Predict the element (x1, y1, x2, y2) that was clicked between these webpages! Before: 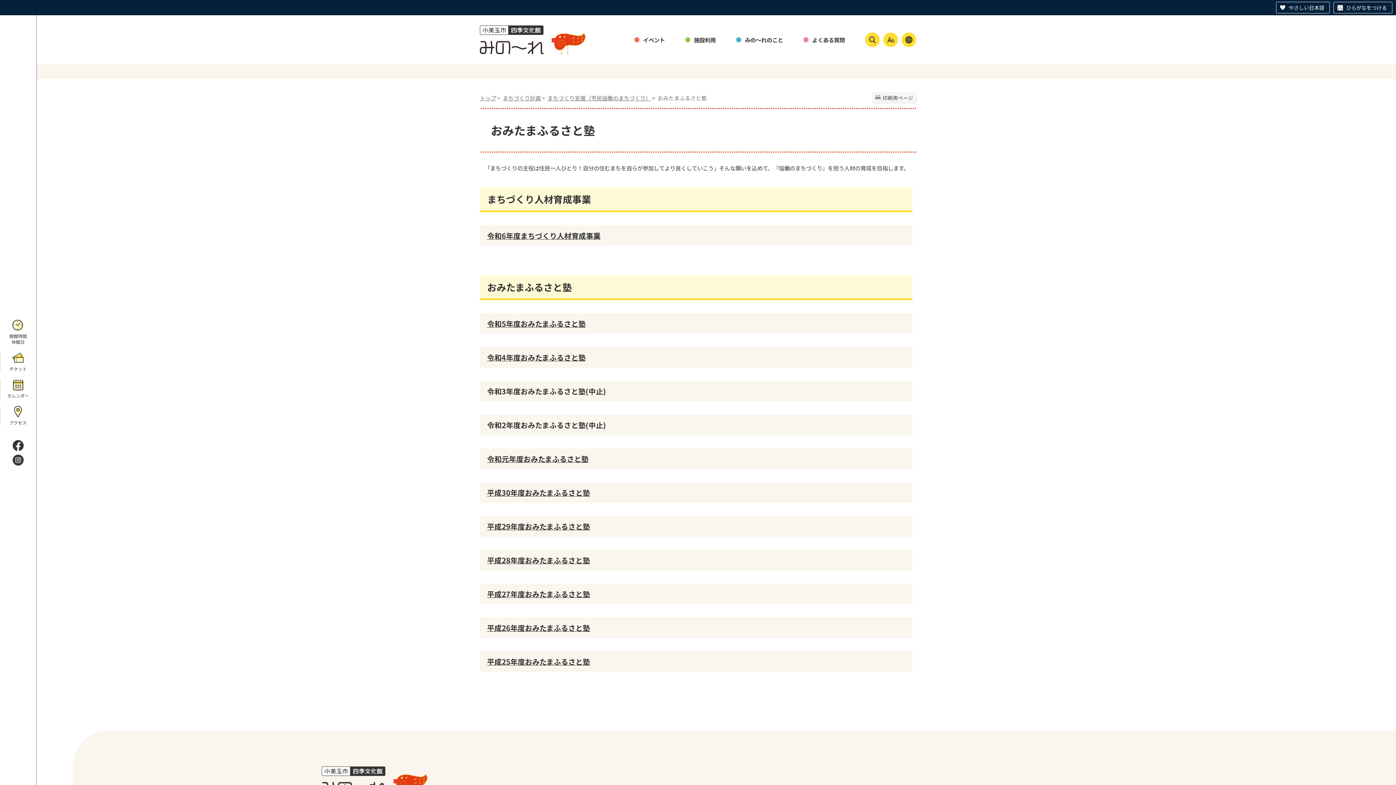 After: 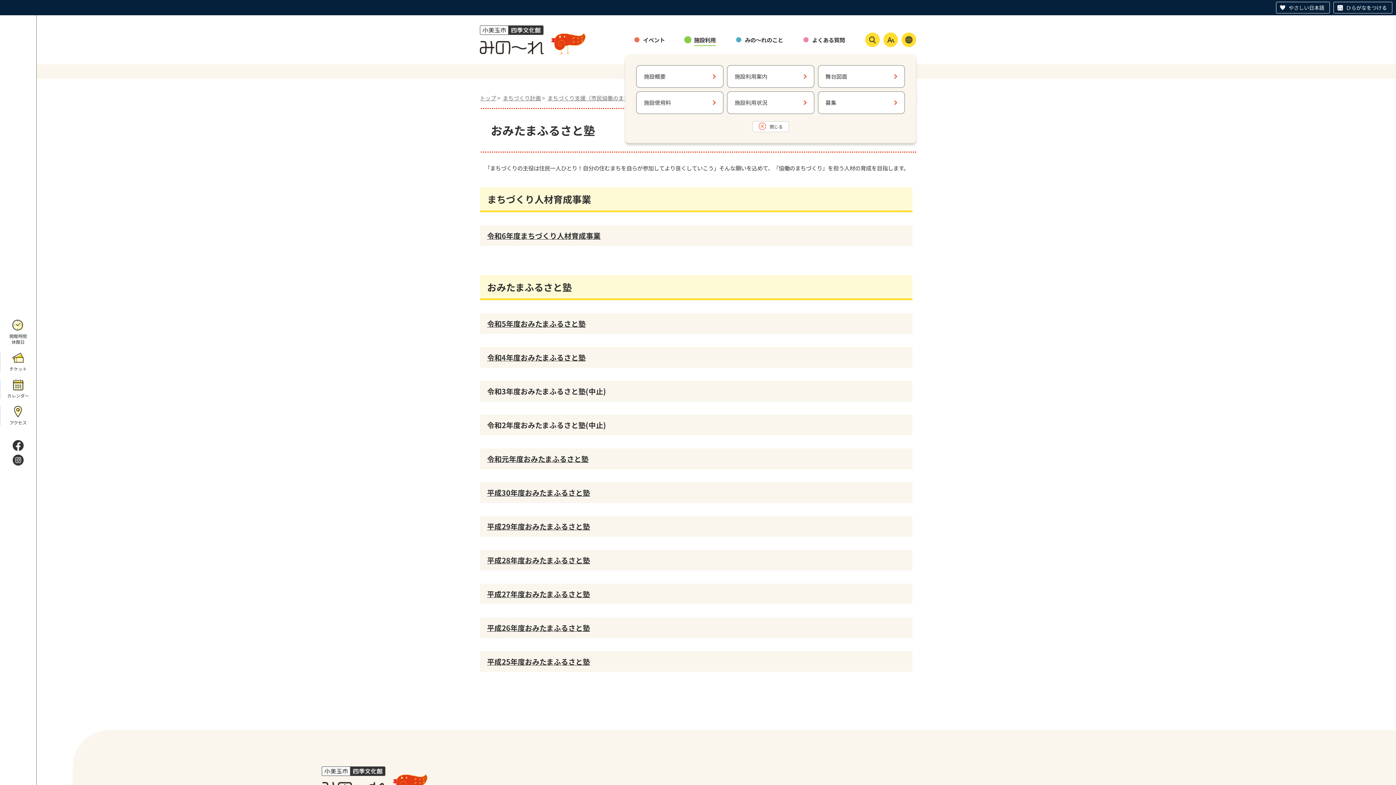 Action: bbox: (681, 25, 732, 54) label: 施設利用